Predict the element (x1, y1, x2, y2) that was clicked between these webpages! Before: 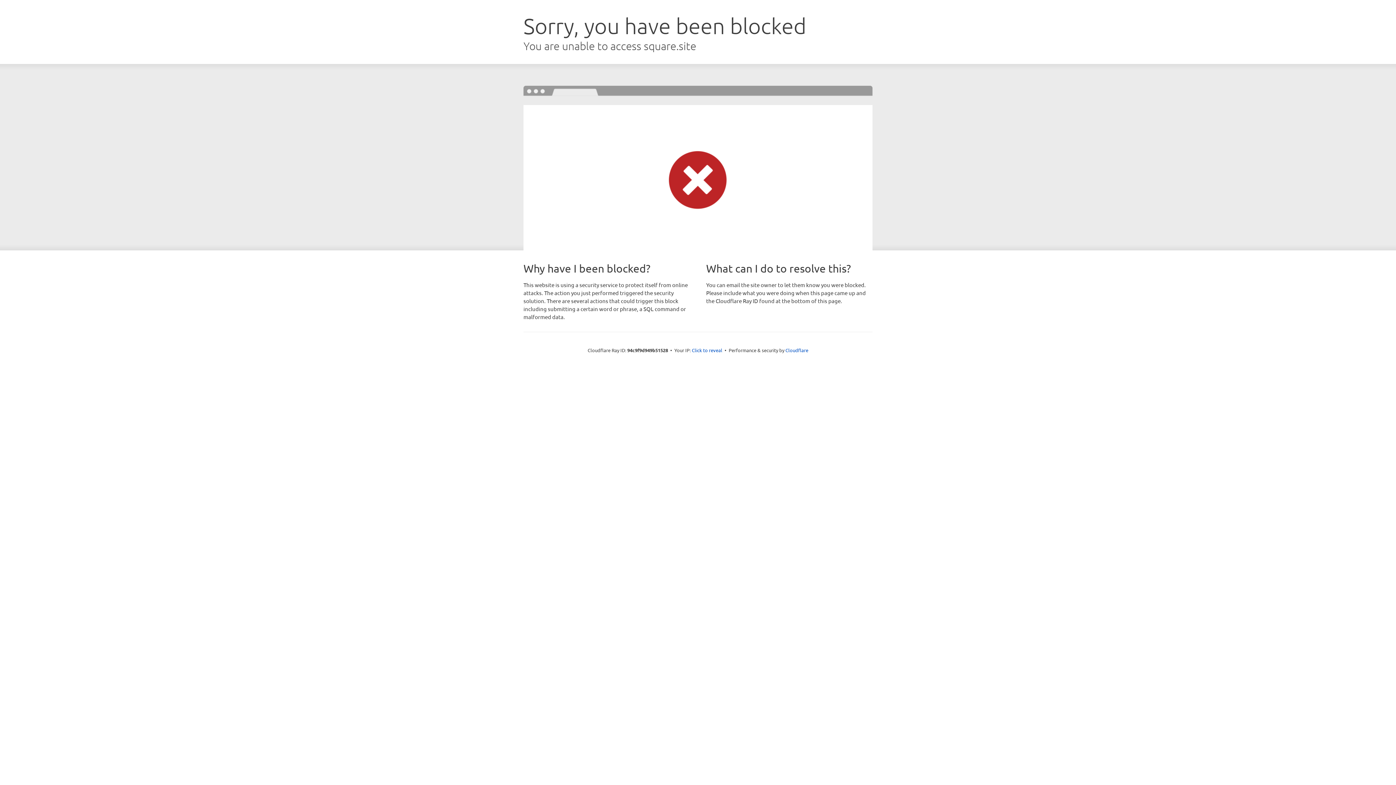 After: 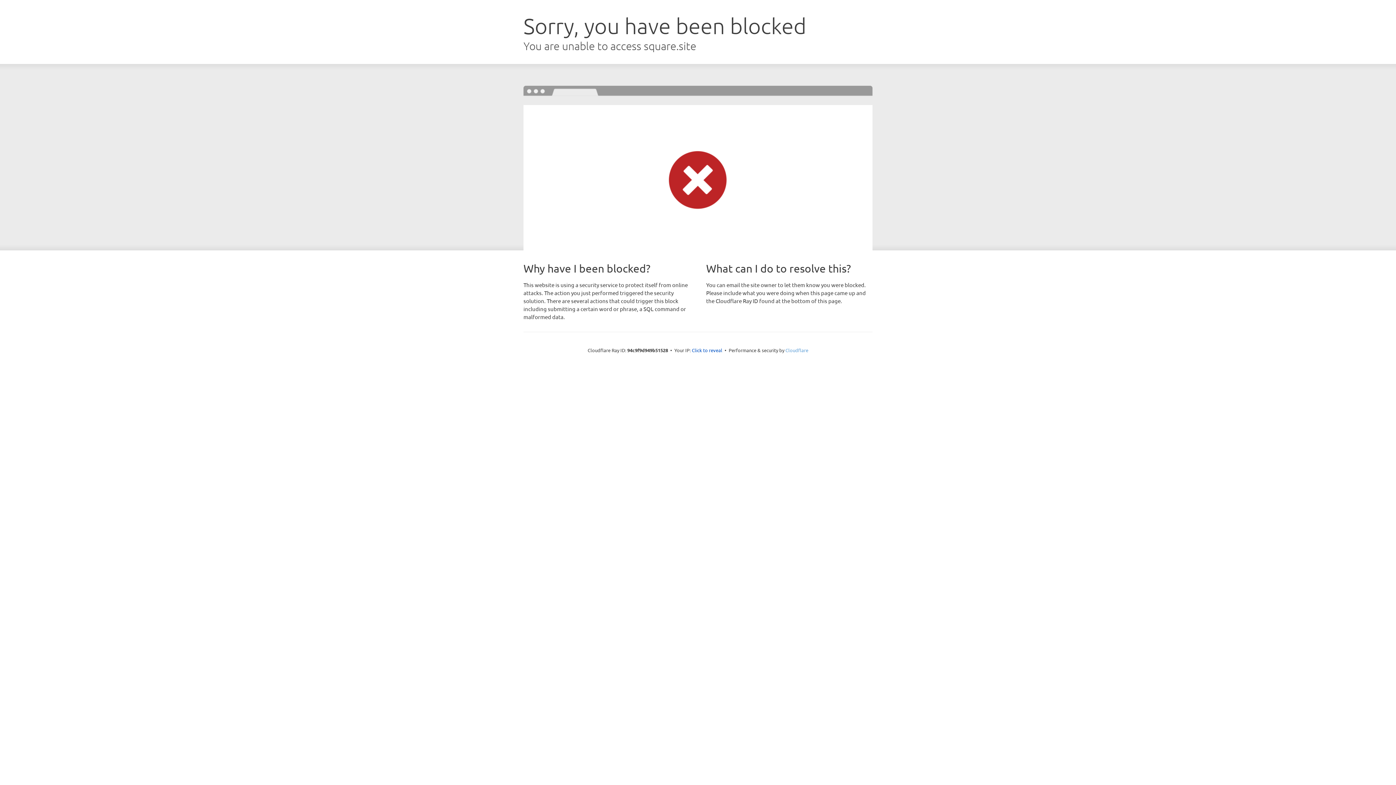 Action: bbox: (785, 347, 808, 353) label: Cloudflare